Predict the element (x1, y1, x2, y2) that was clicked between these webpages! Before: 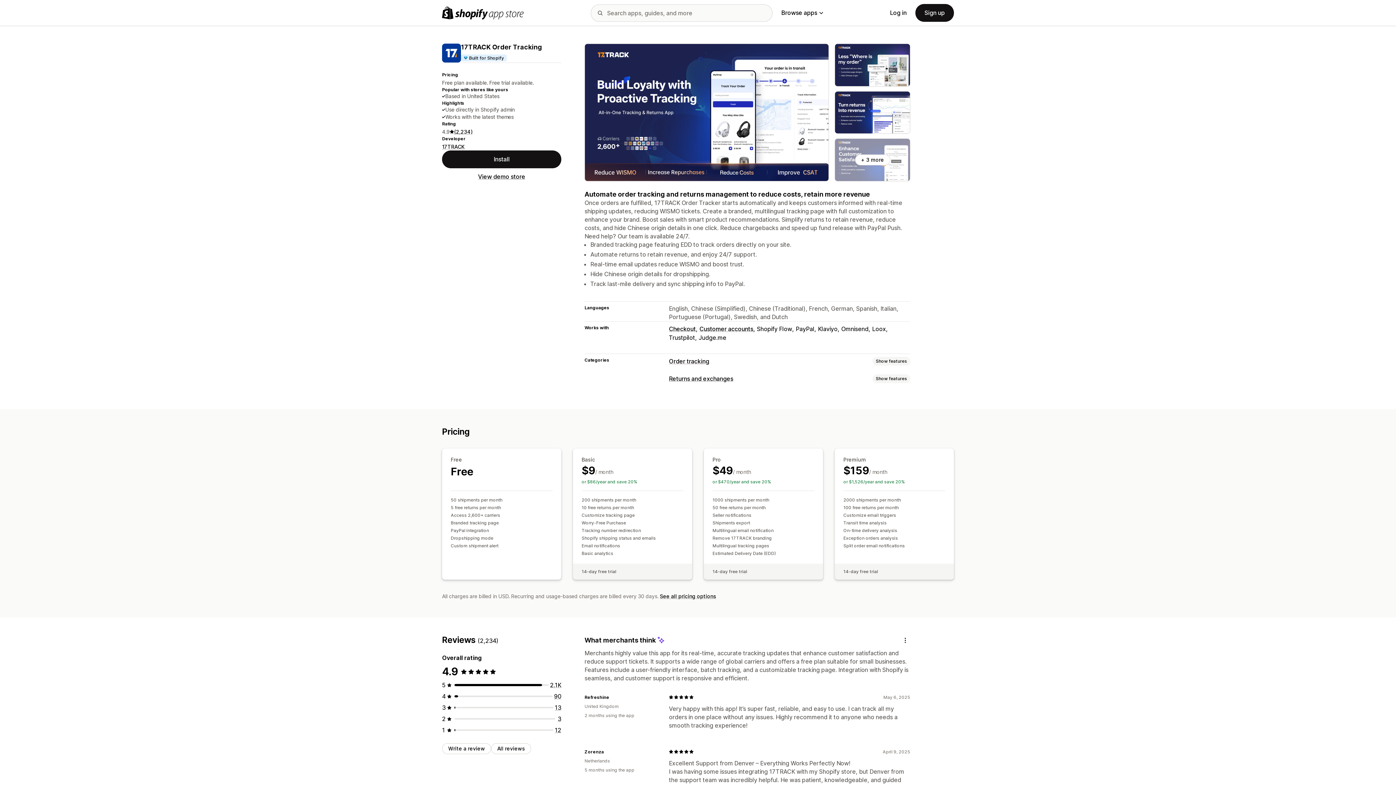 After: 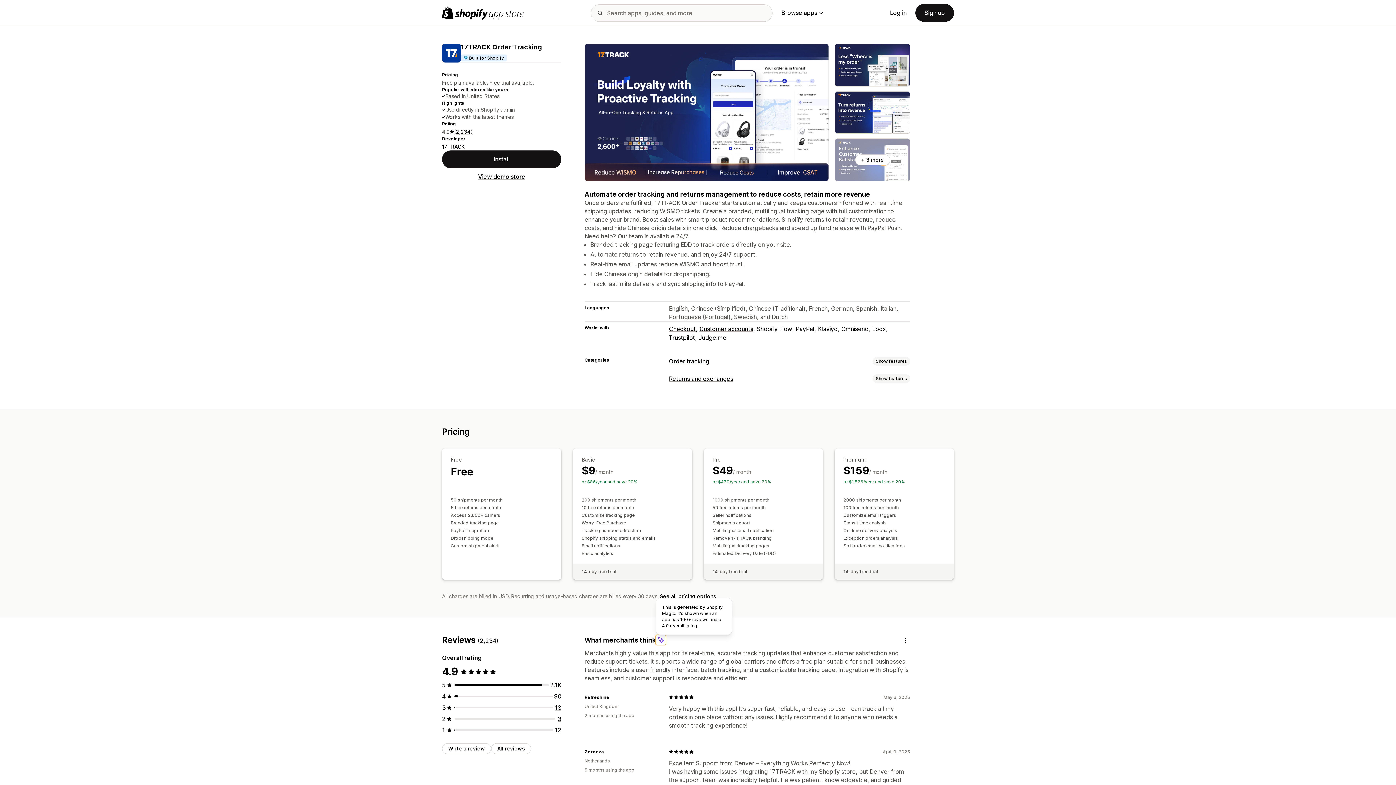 Action: bbox: (656, 635, 666, 645)